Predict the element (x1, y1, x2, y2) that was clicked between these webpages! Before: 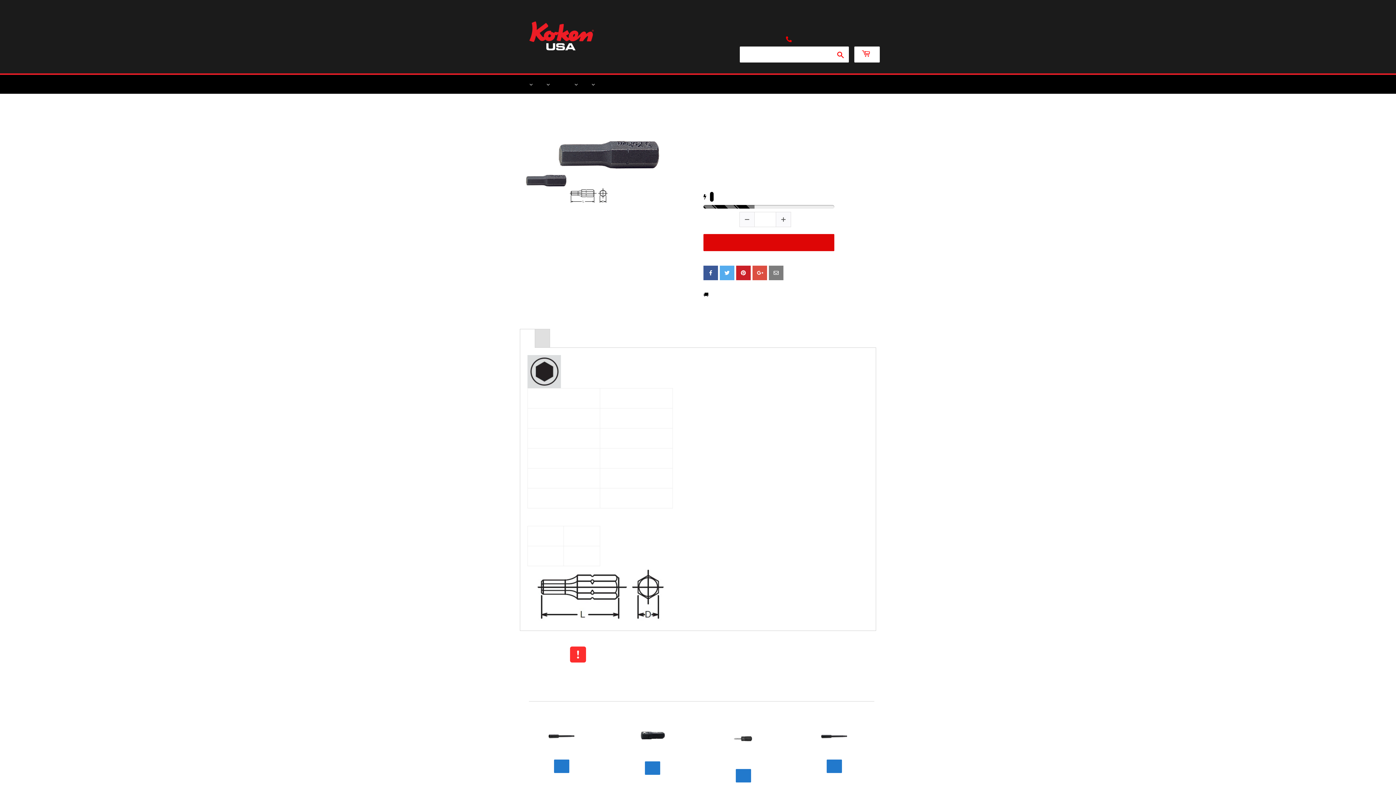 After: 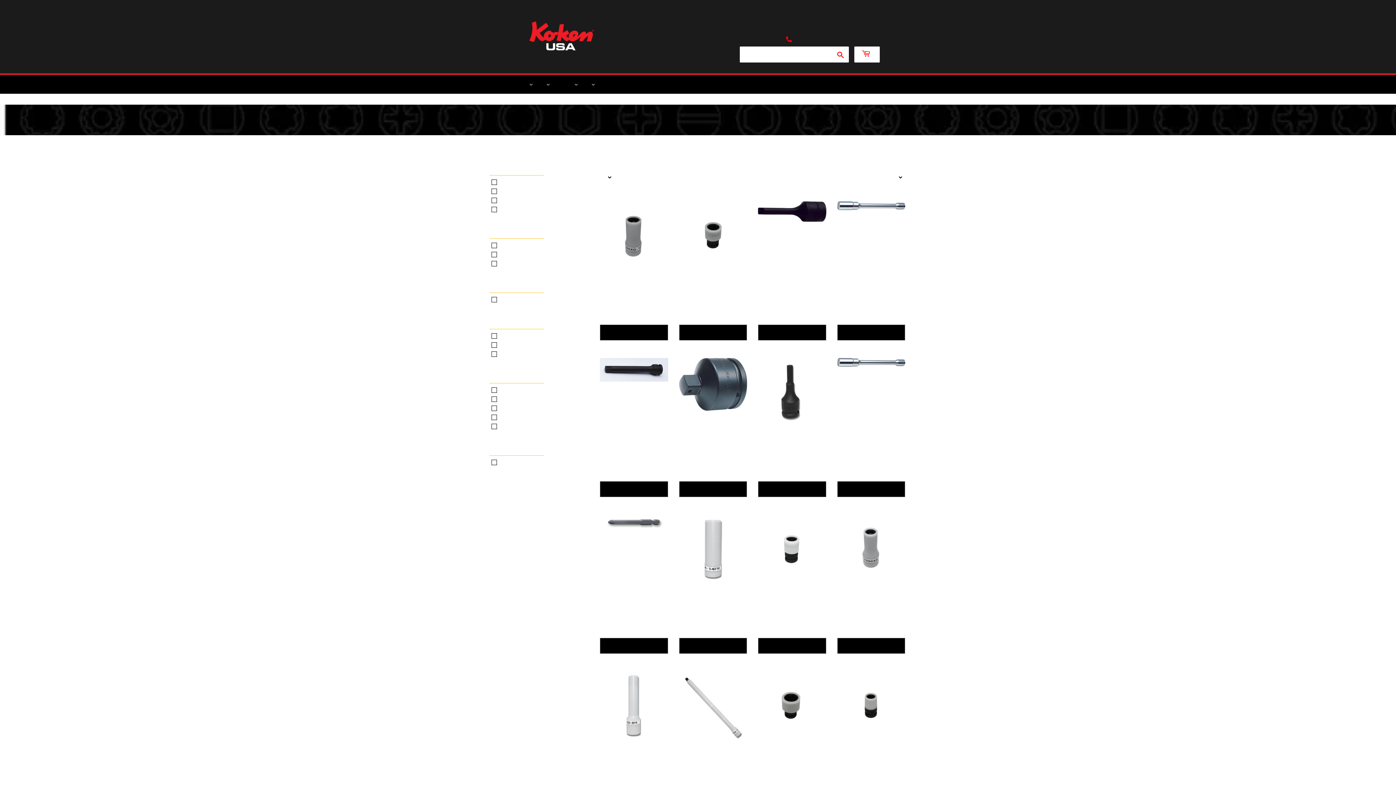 Action: bbox: (556, 74, 566, 93) label: ON SALE